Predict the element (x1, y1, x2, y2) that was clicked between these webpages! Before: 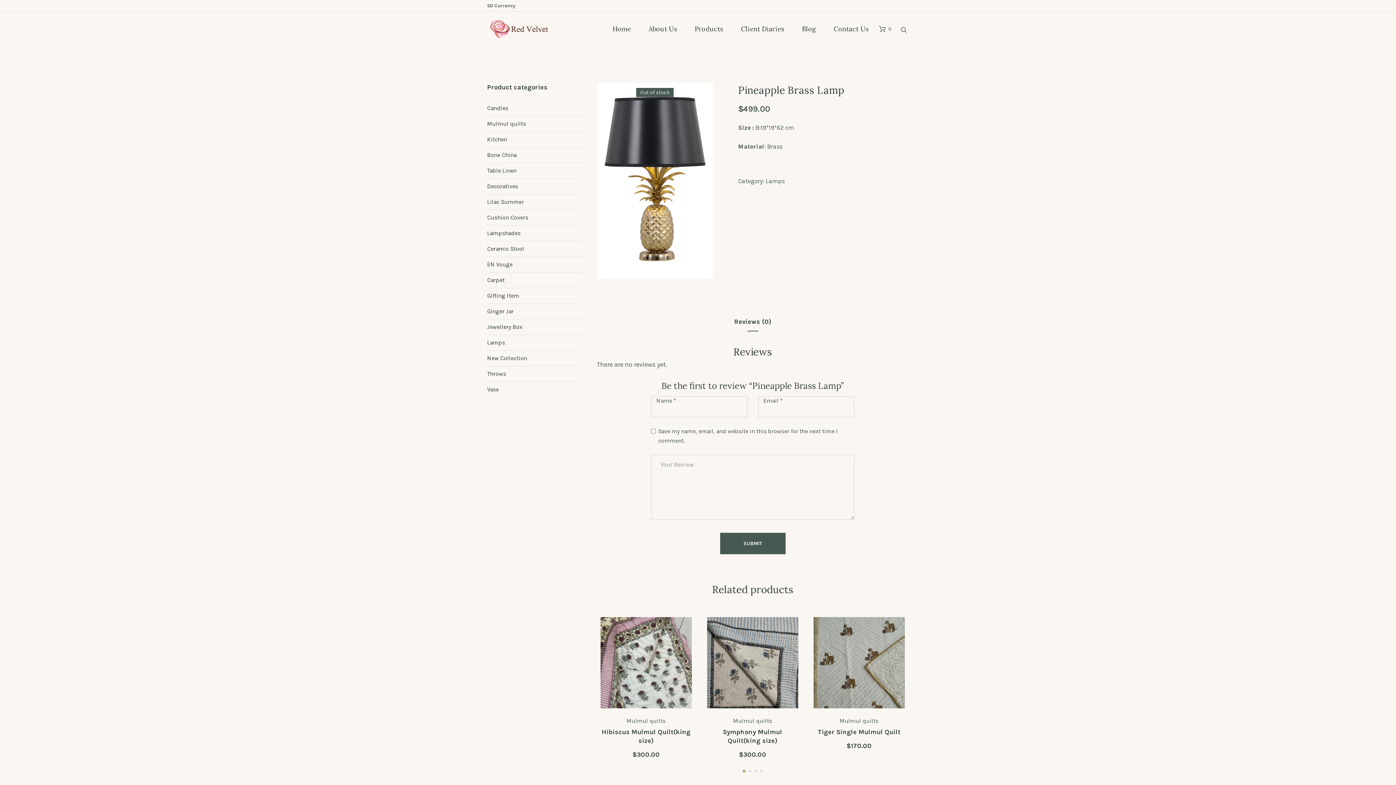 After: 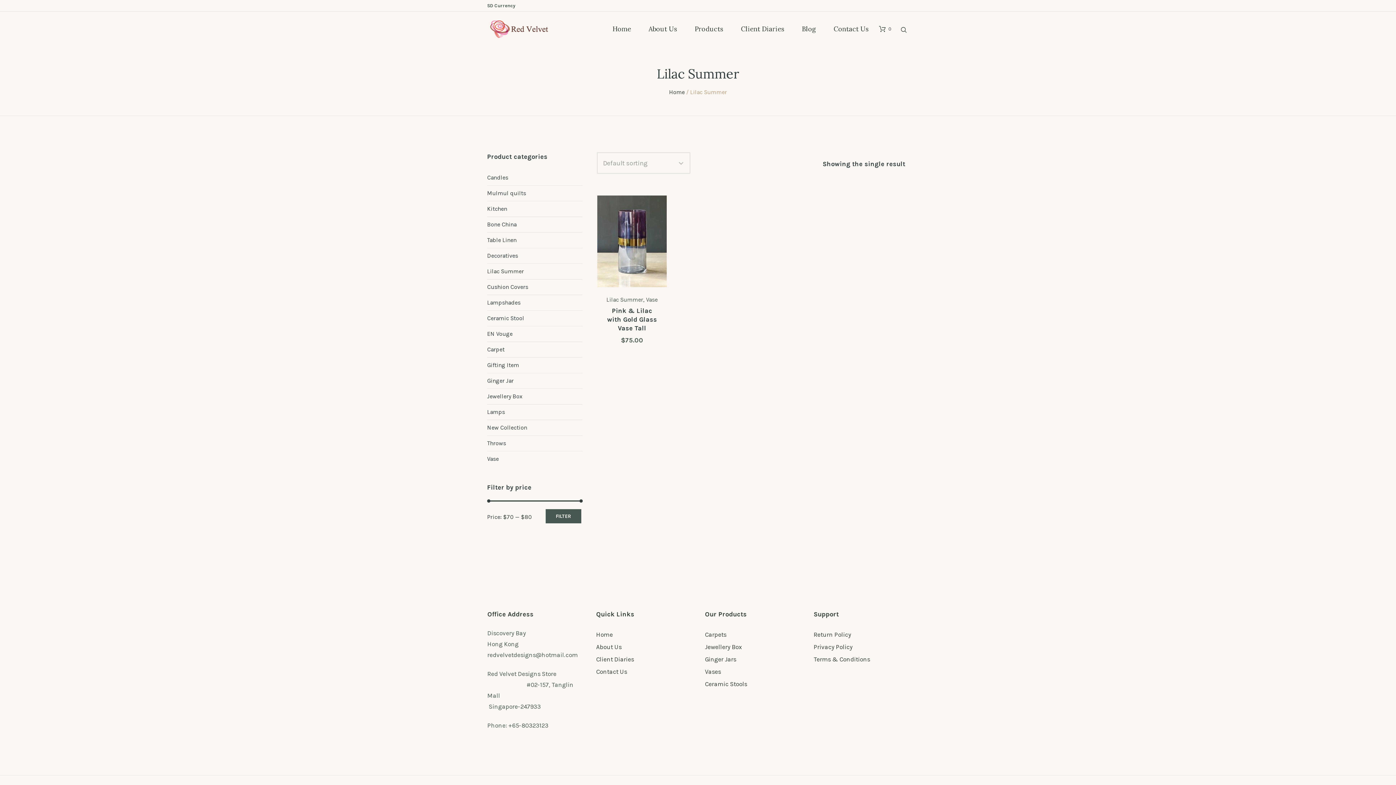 Action: label: Lilac Summer bbox: (487, 198, 524, 205)